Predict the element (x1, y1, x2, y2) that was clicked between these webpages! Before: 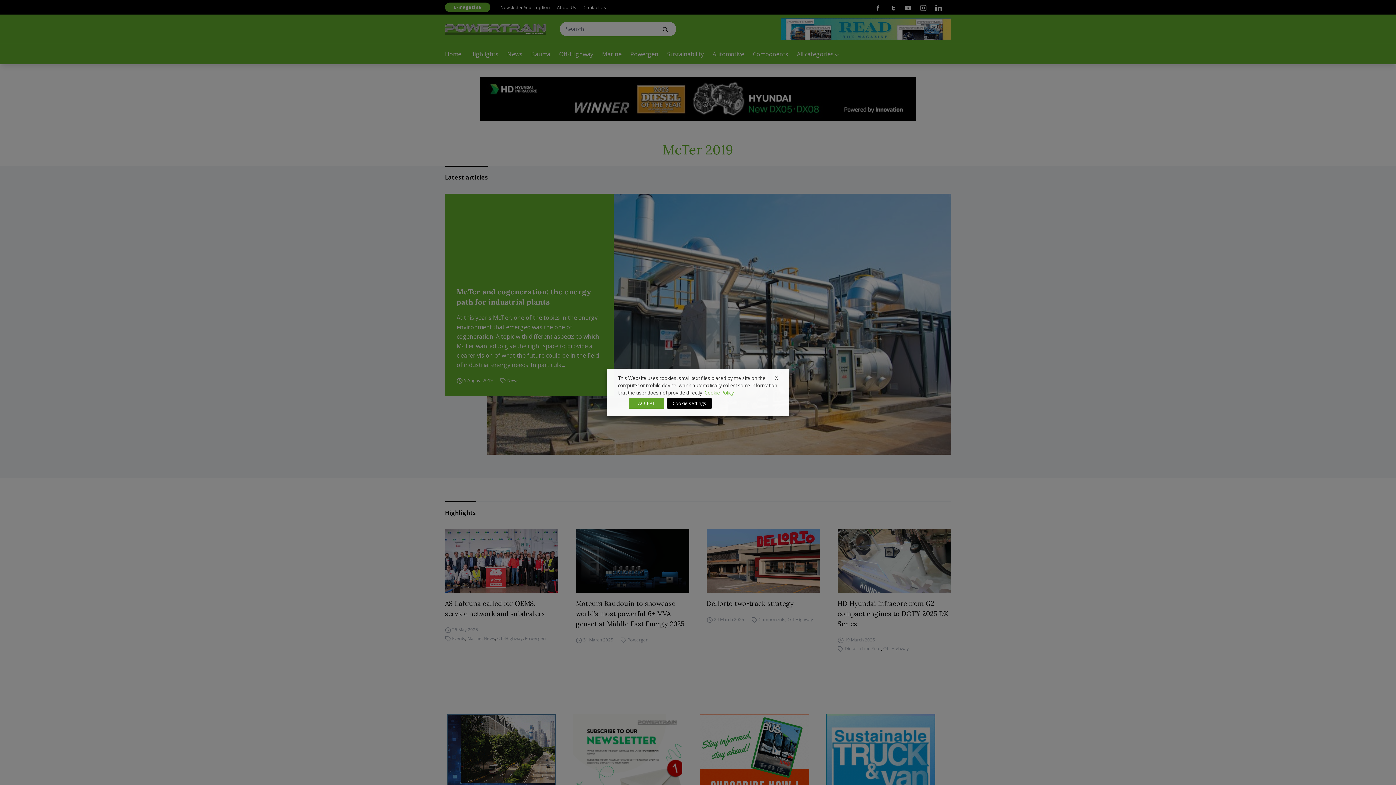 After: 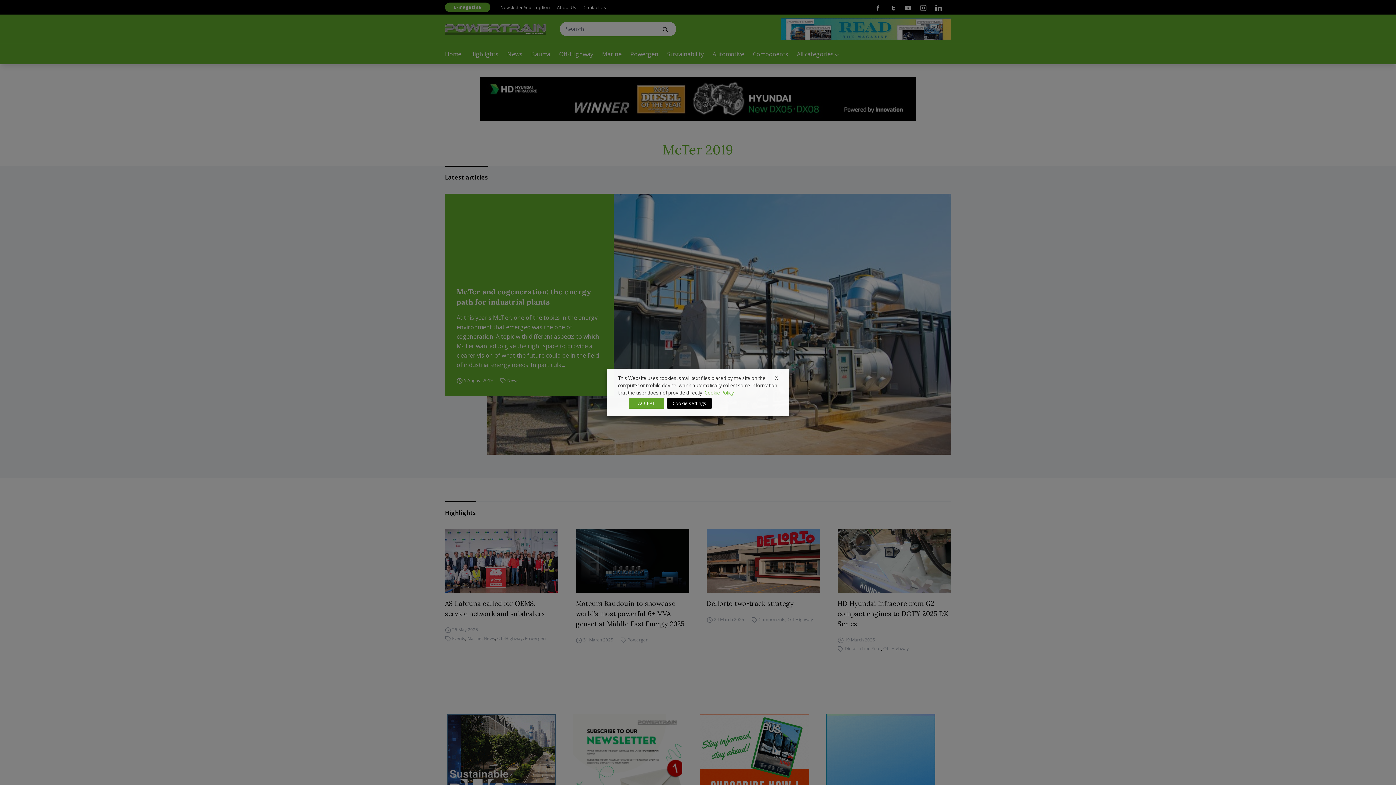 Action: bbox: (704, 389, 734, 396) label: Cookie Policy